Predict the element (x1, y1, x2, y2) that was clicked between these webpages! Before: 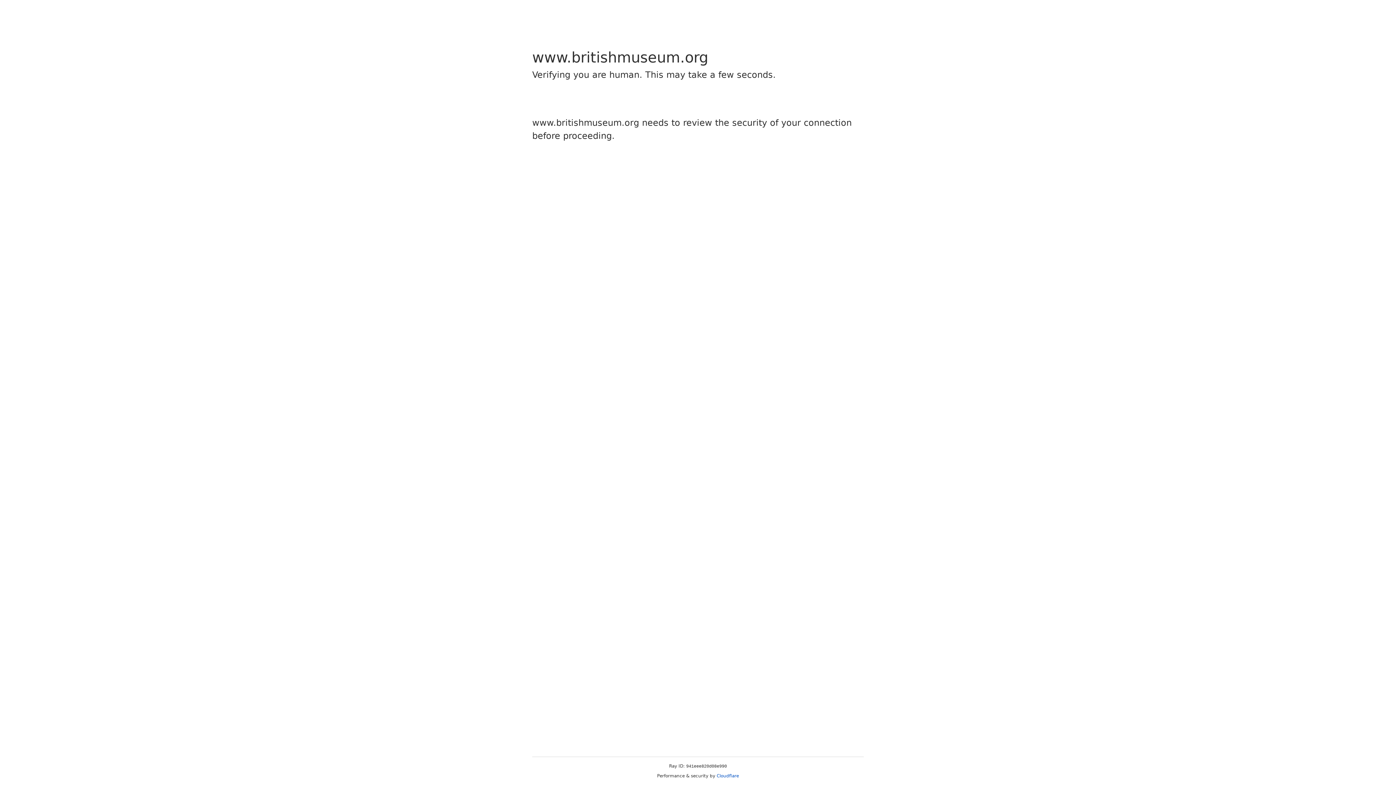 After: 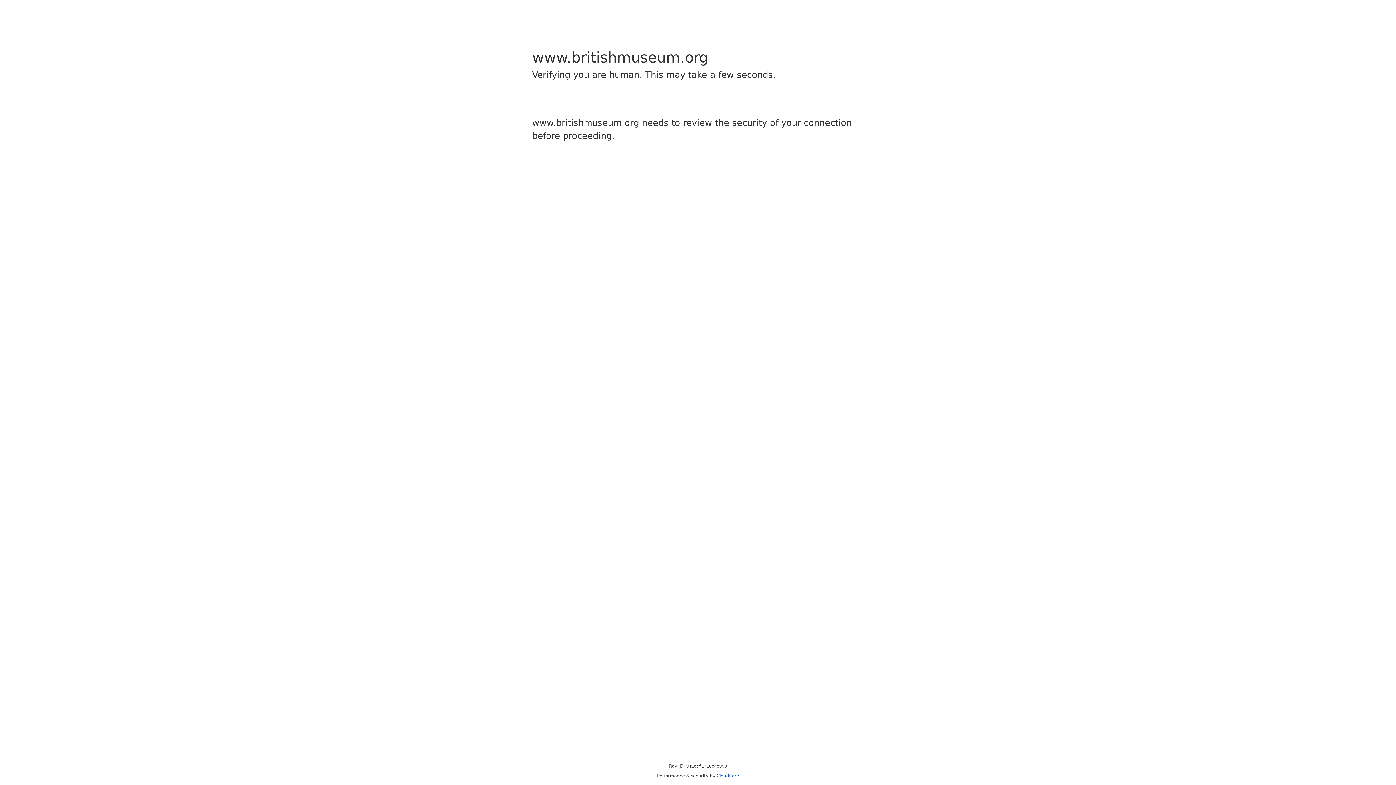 Action: label: Cloudflare bbox: (716, 773, 739, 778)